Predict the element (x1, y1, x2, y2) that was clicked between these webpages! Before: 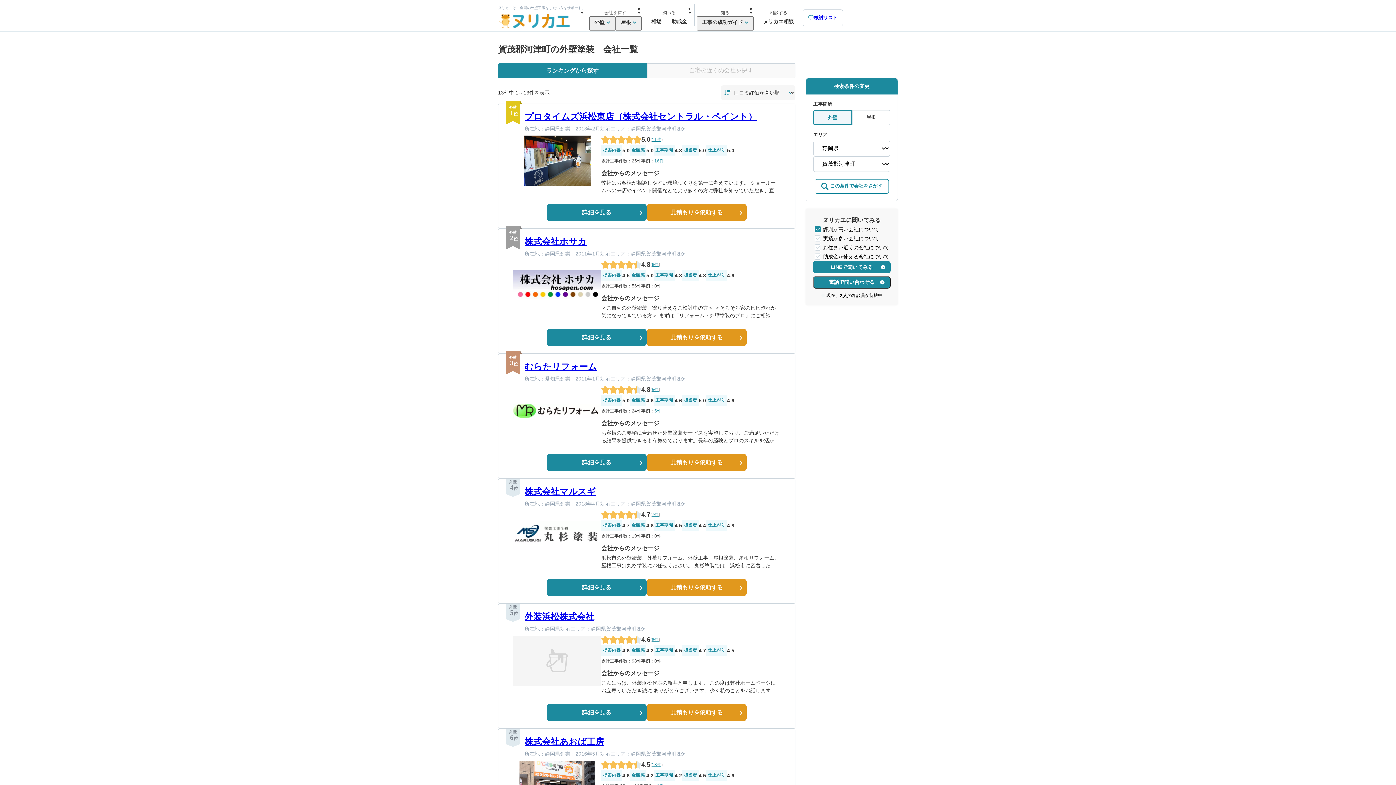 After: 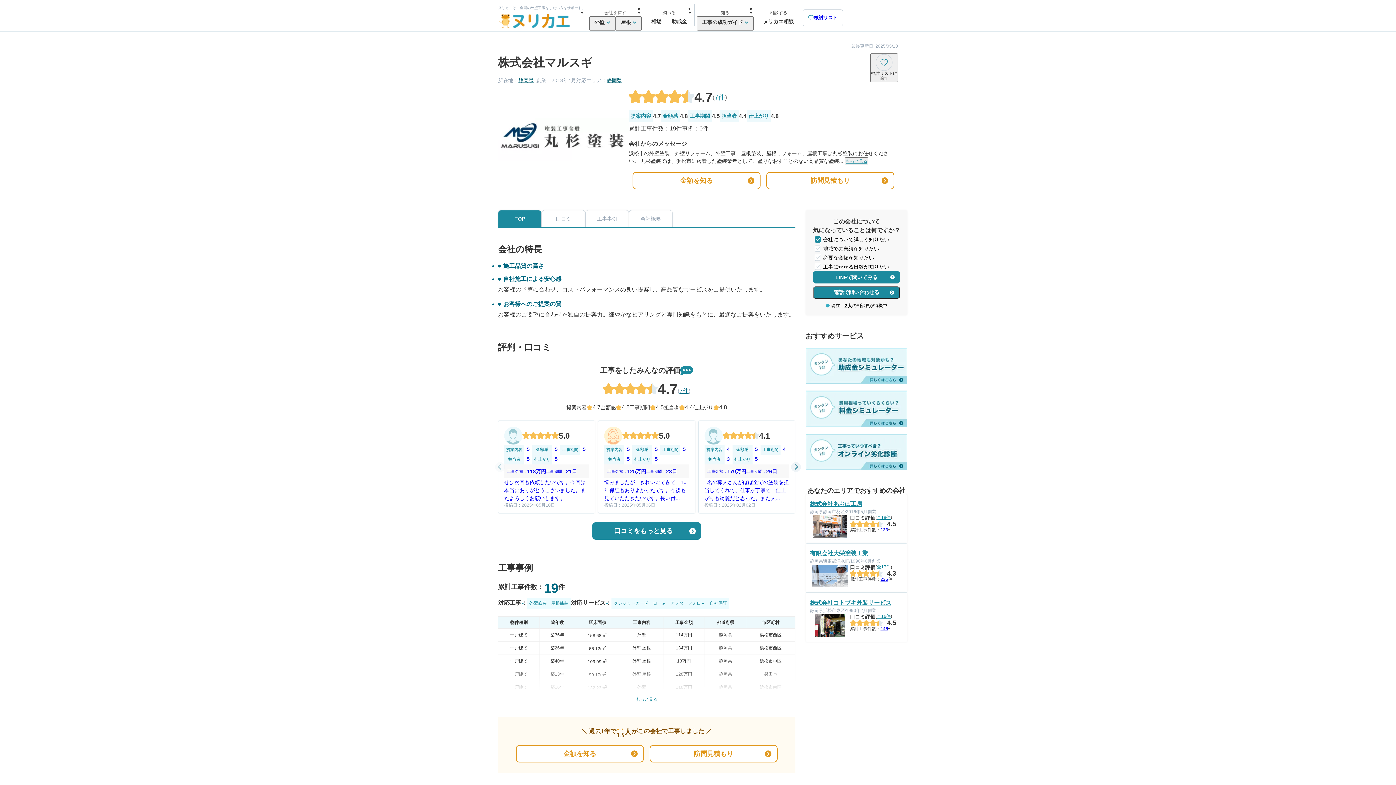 Action: label: 株式会社マルスギ bbox: (524, 487, 596, 496)